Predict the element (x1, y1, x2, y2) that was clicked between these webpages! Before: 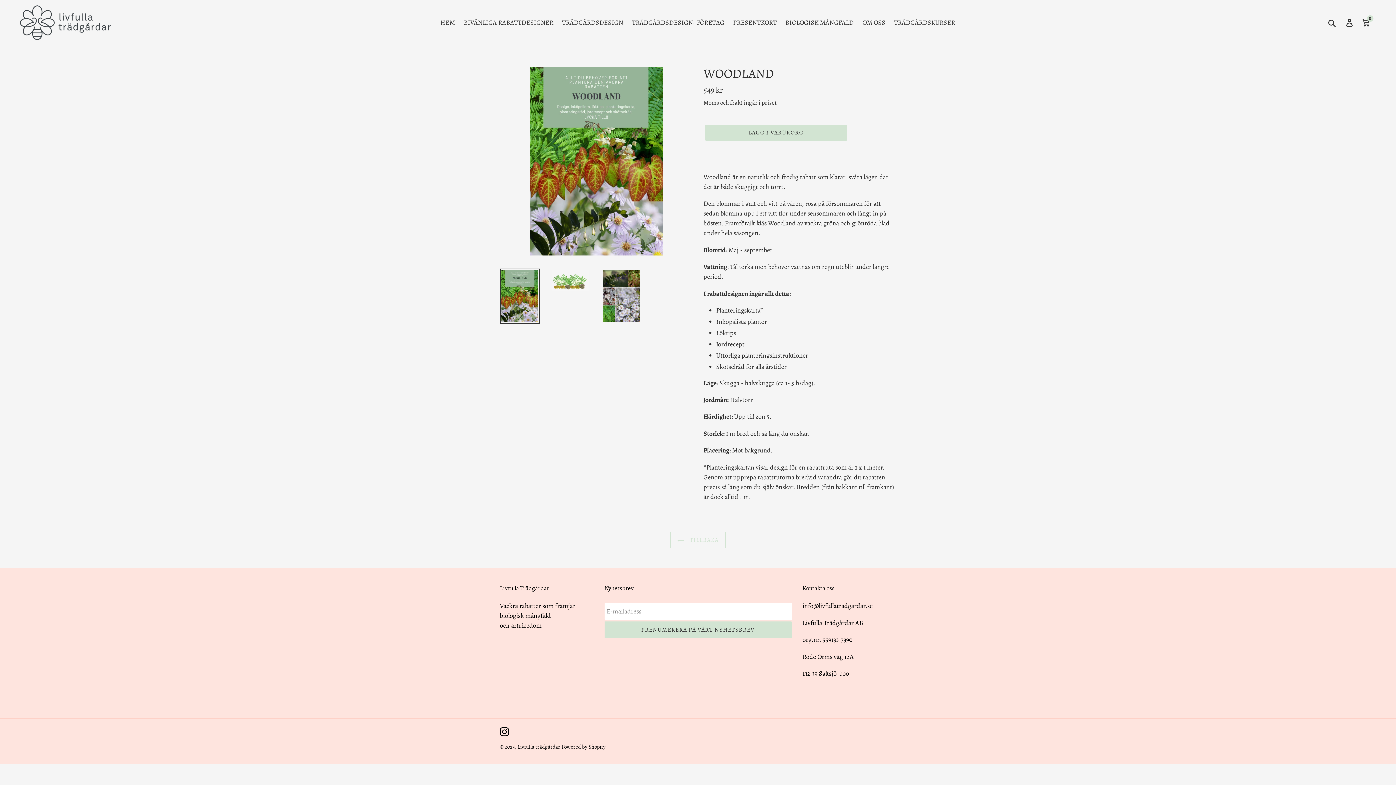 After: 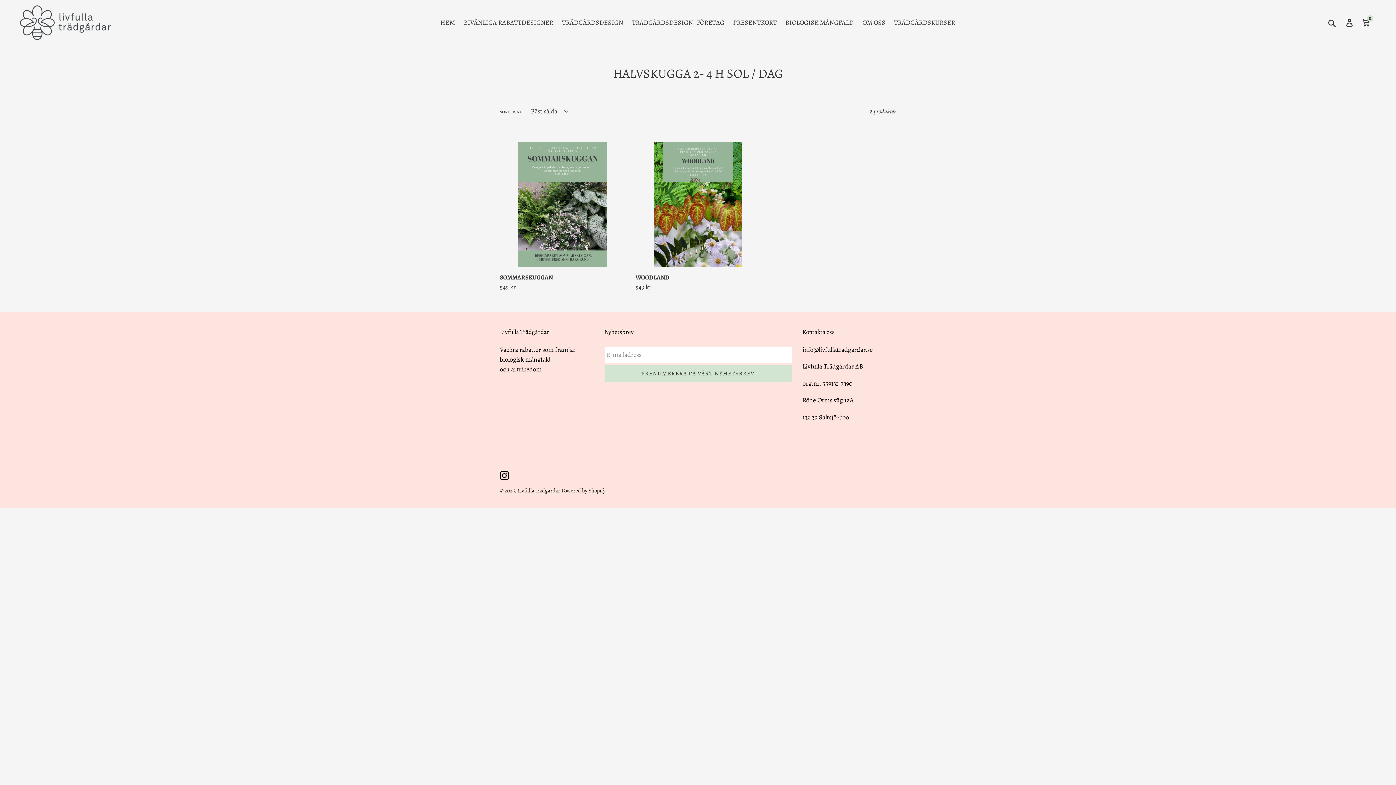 Action: label:  TILLBAKA bbox: (670, 532, 725, 548)